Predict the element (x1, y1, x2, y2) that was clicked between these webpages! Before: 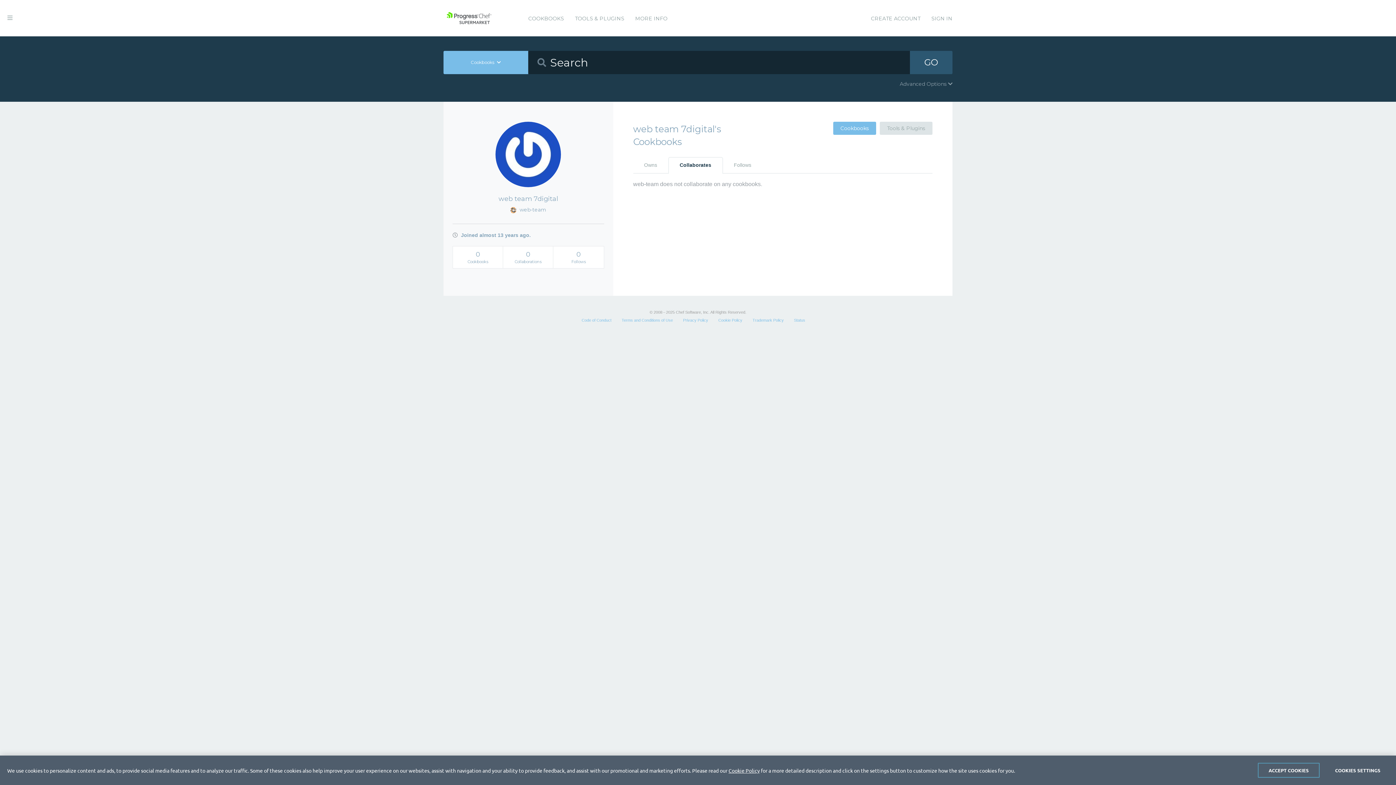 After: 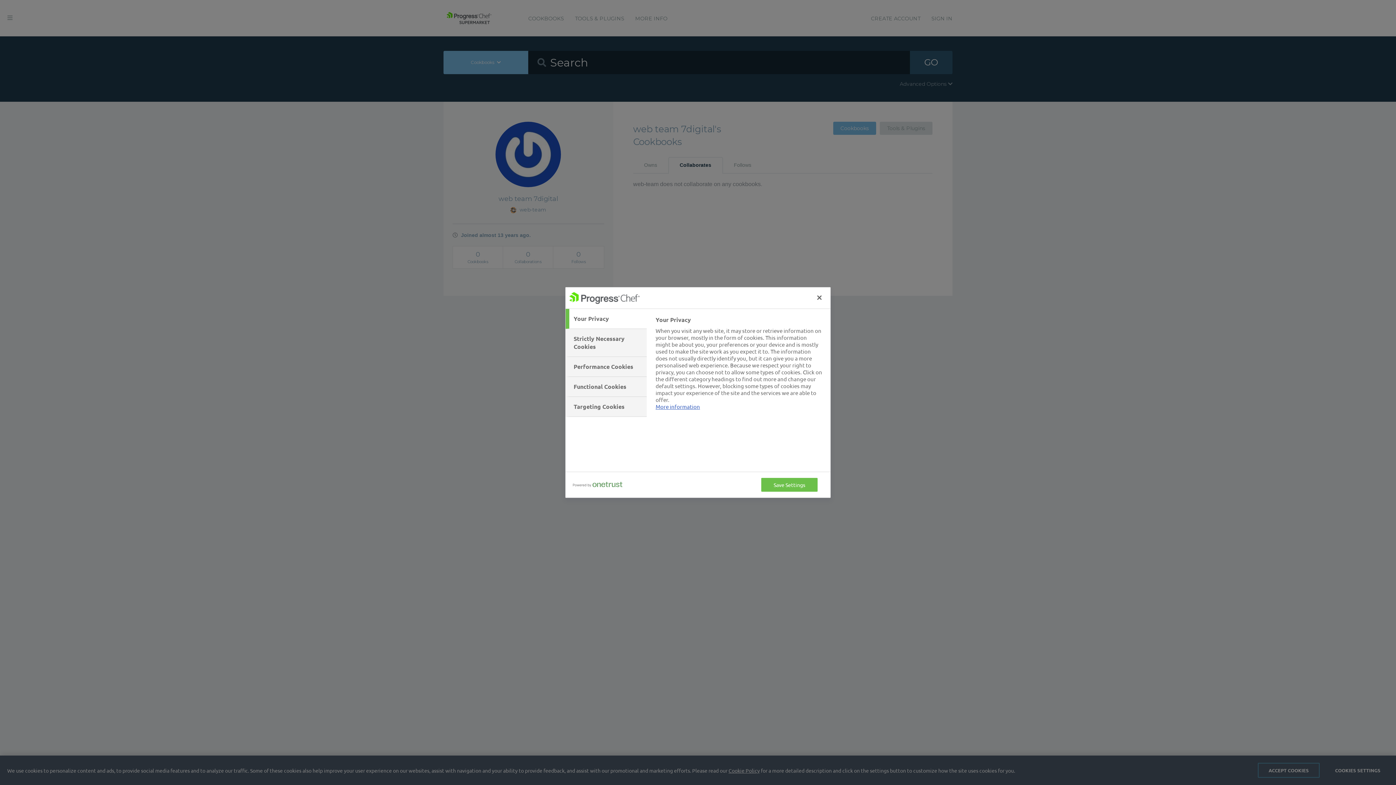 Action: bbox: (1327, 763, 1389, 778) label: COOKIES SETTINGS